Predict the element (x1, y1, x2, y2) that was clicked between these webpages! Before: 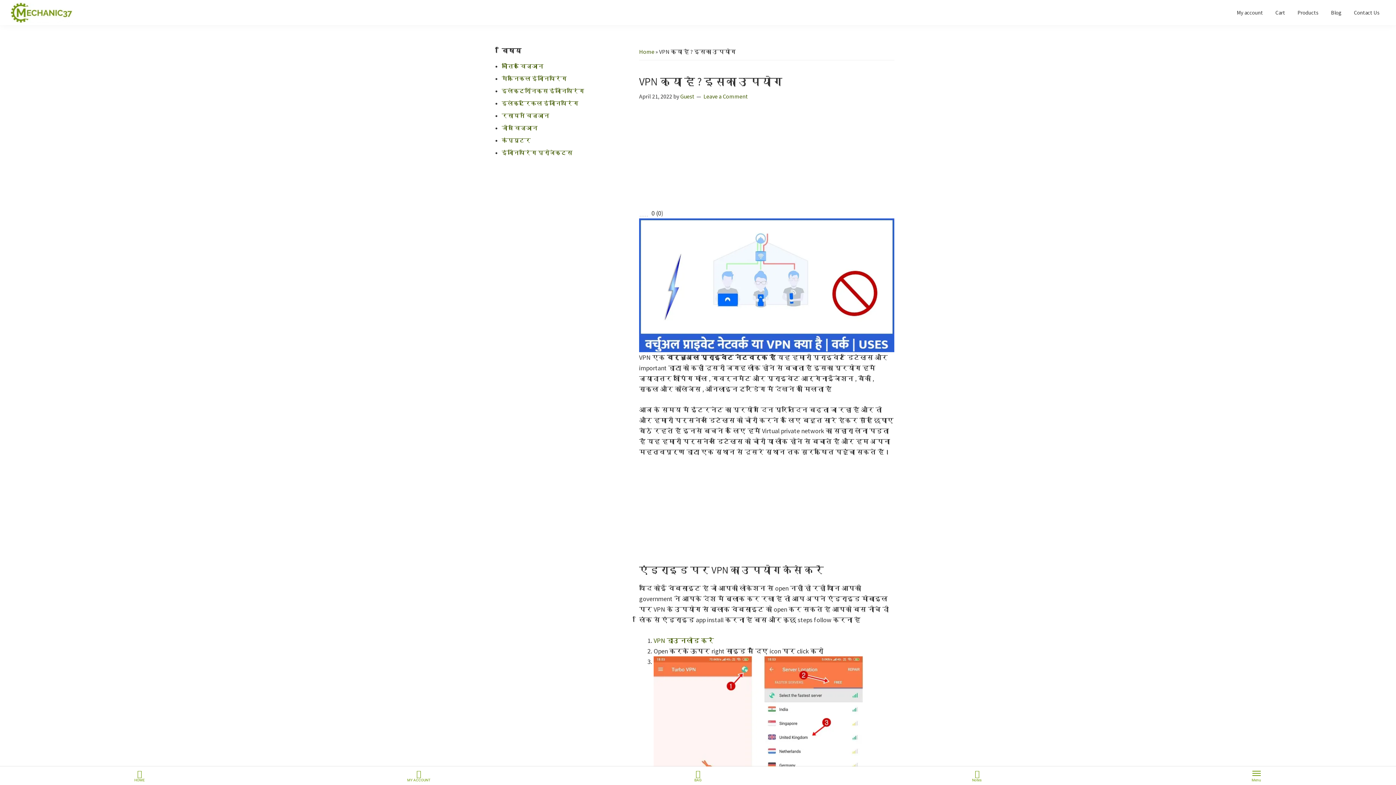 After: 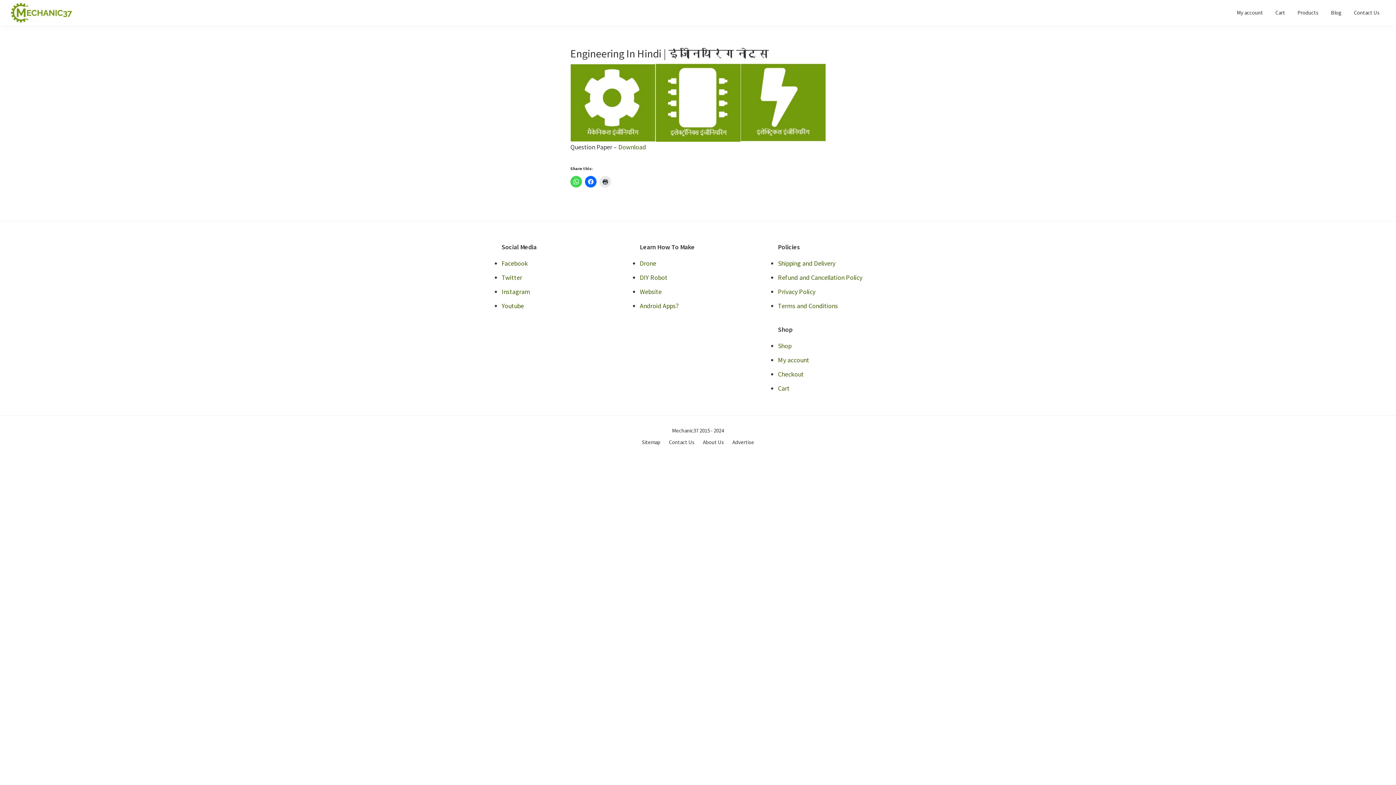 Action: bbox: (837, 766, 1117, 785)